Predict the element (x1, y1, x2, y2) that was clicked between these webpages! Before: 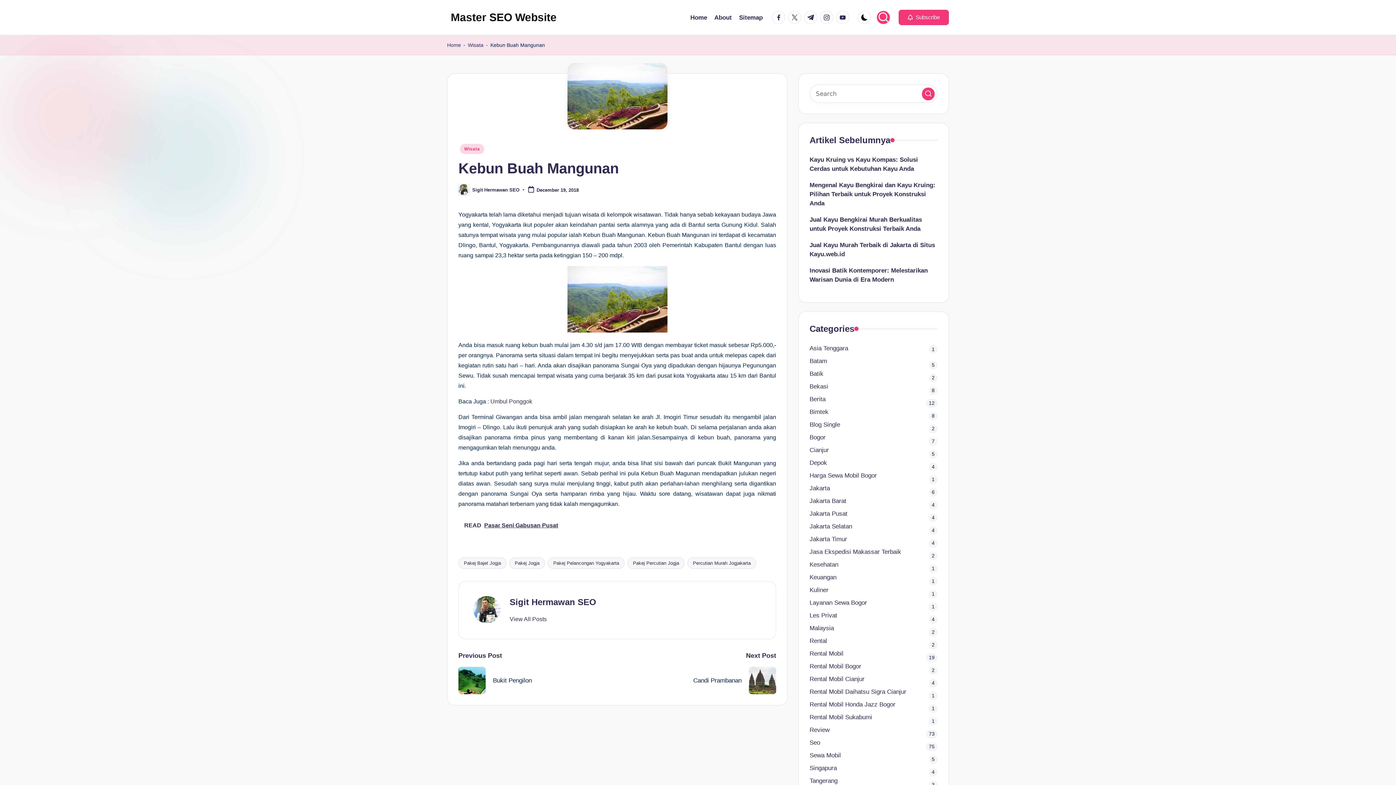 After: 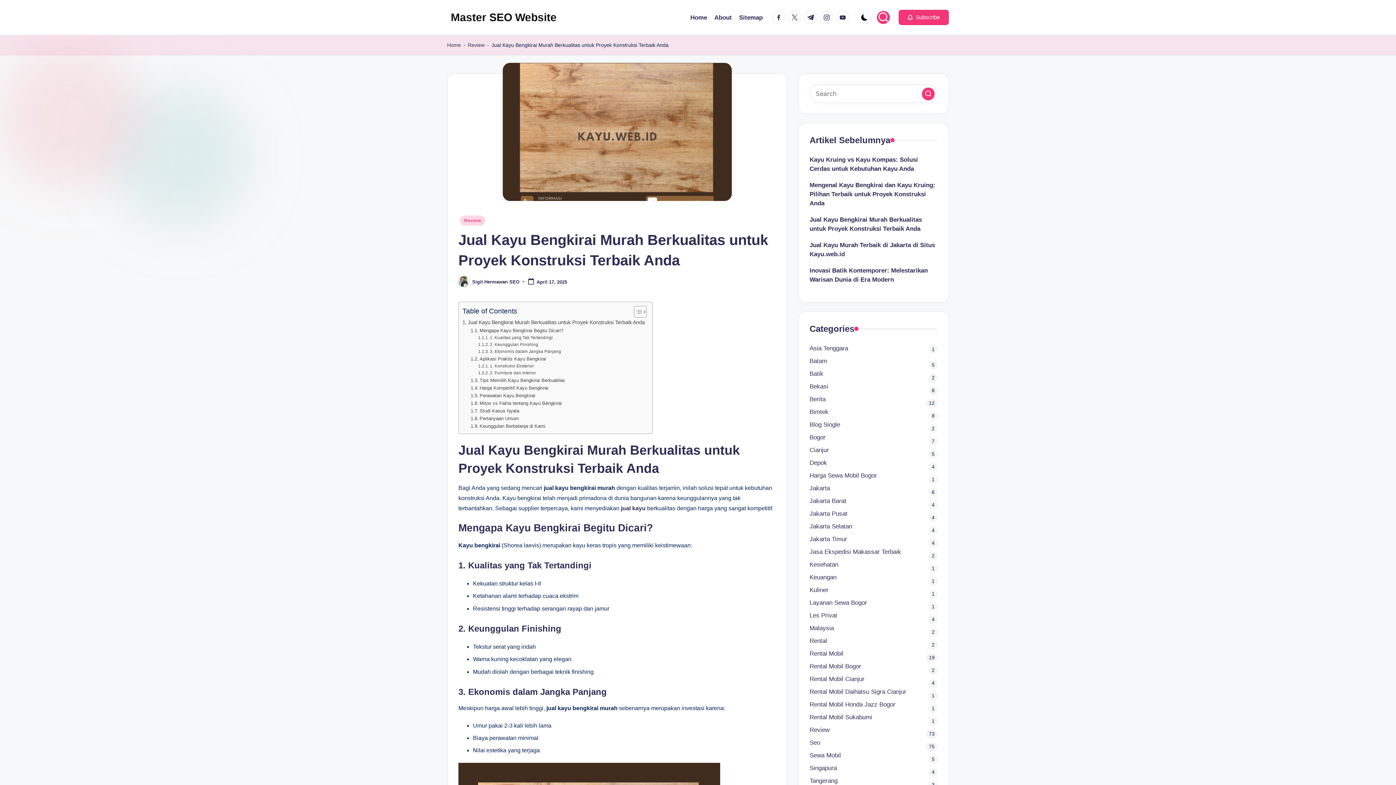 Action: label: Jual Kayu Bengkirai Murah Berkualitas untuk Proyek Konstruksi Terbaik Anda bbox: (809, 215, 937, 233)